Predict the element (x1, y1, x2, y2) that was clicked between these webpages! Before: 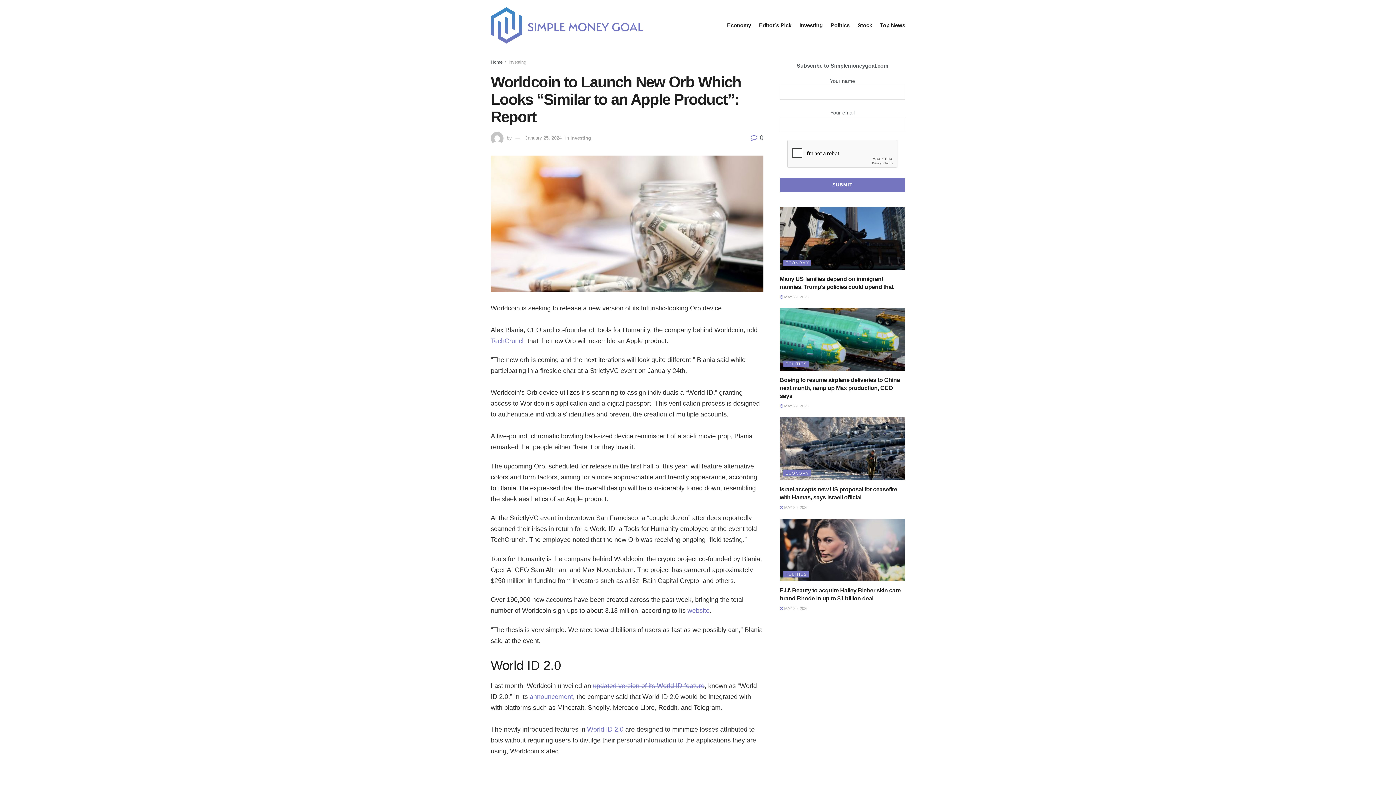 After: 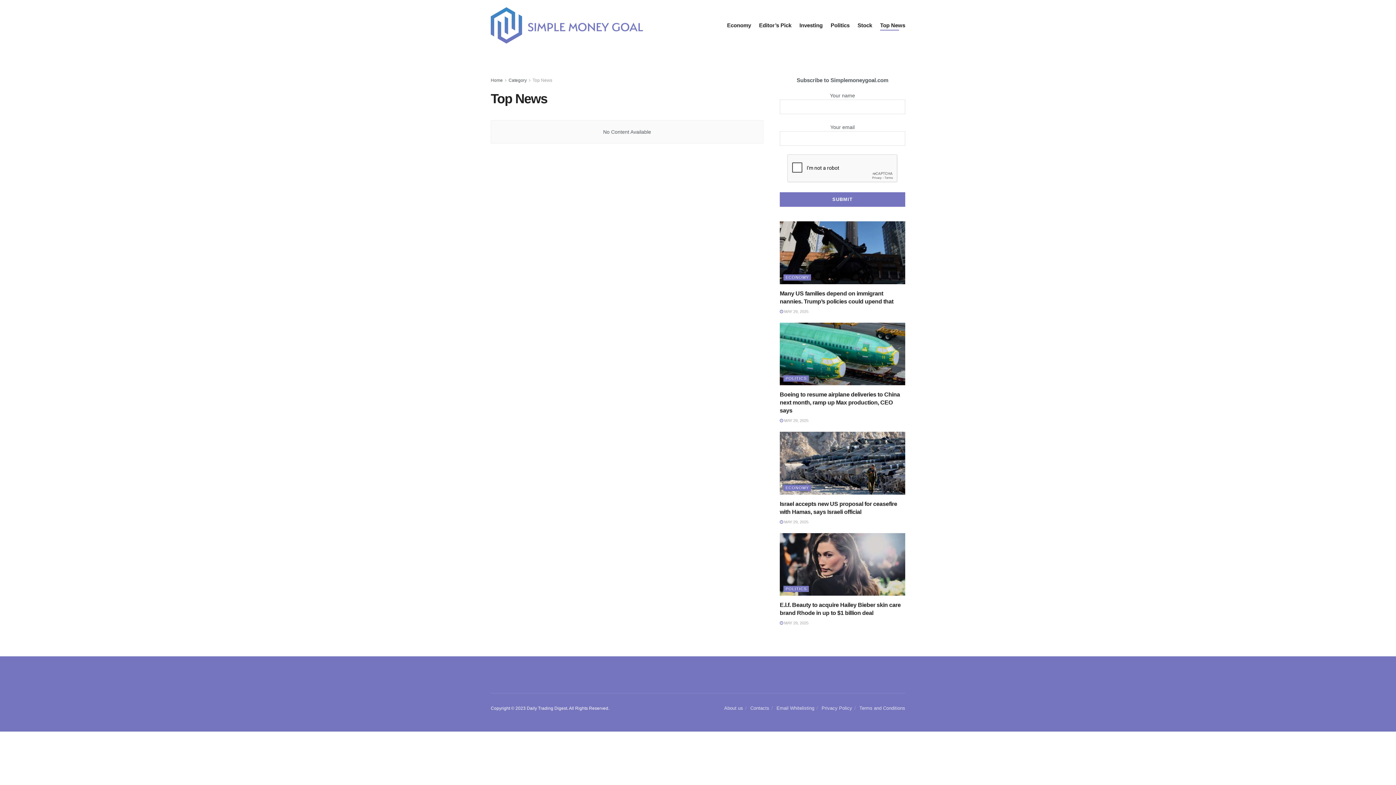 Action: bbox: (880, 20, 905, 30) label: Top News